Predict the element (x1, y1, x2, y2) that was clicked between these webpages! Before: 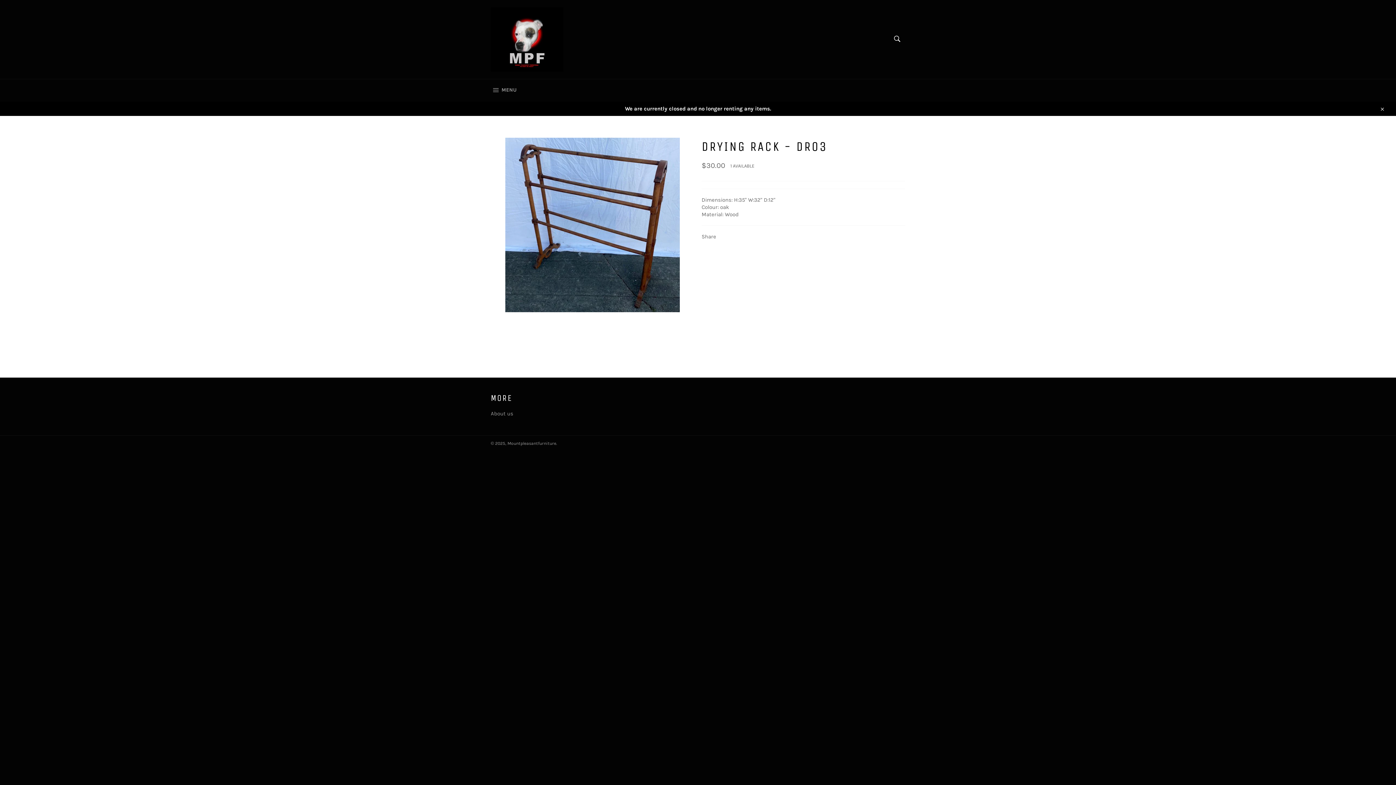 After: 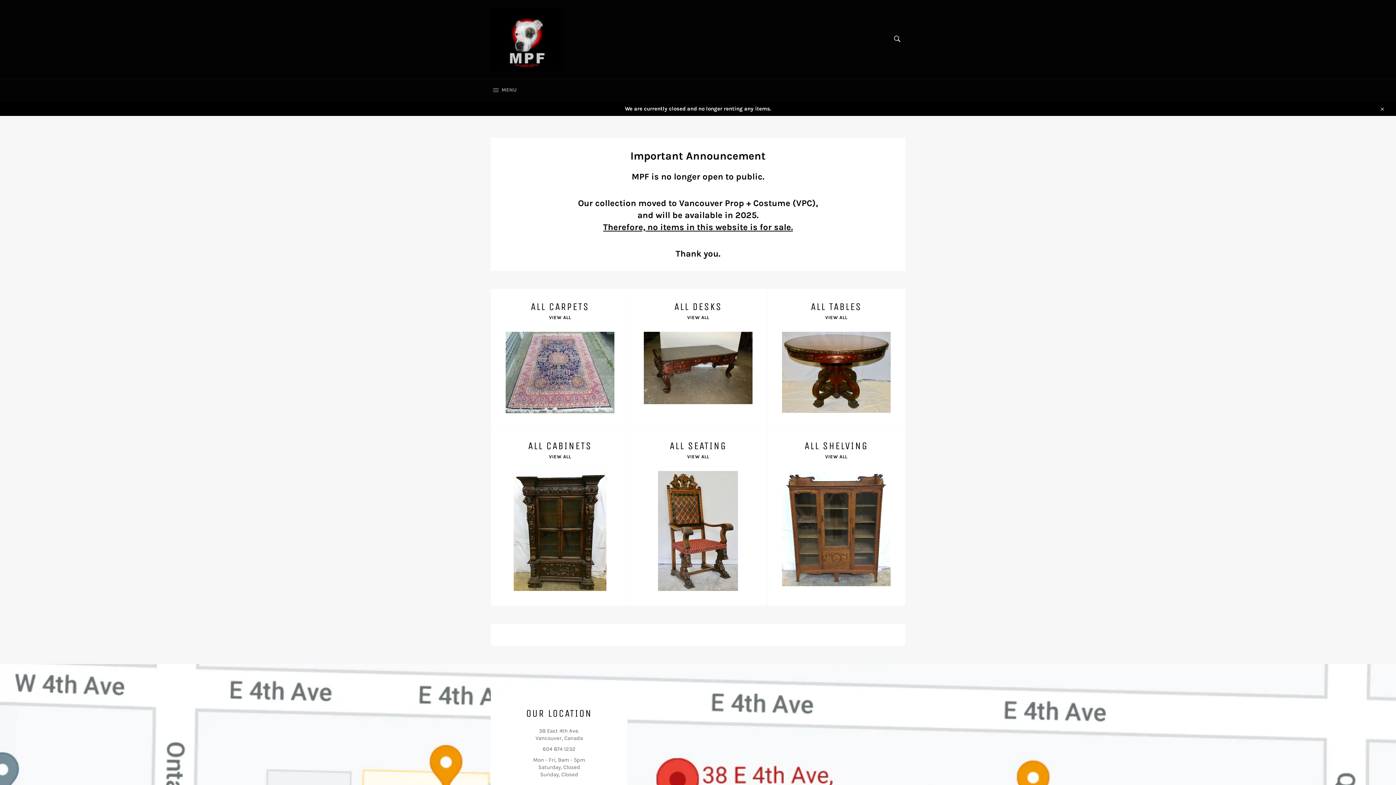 Action: bbox: (490, 7, 563, 71)